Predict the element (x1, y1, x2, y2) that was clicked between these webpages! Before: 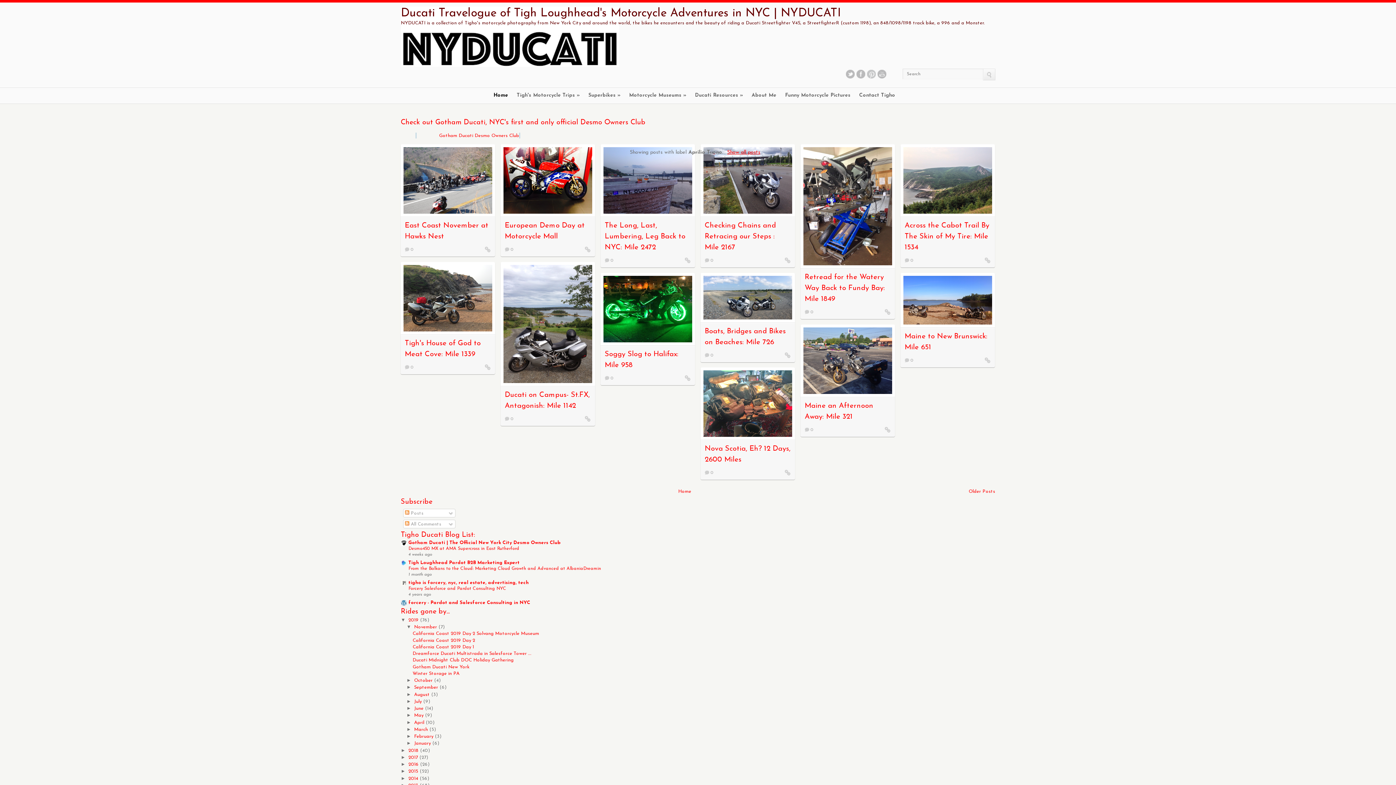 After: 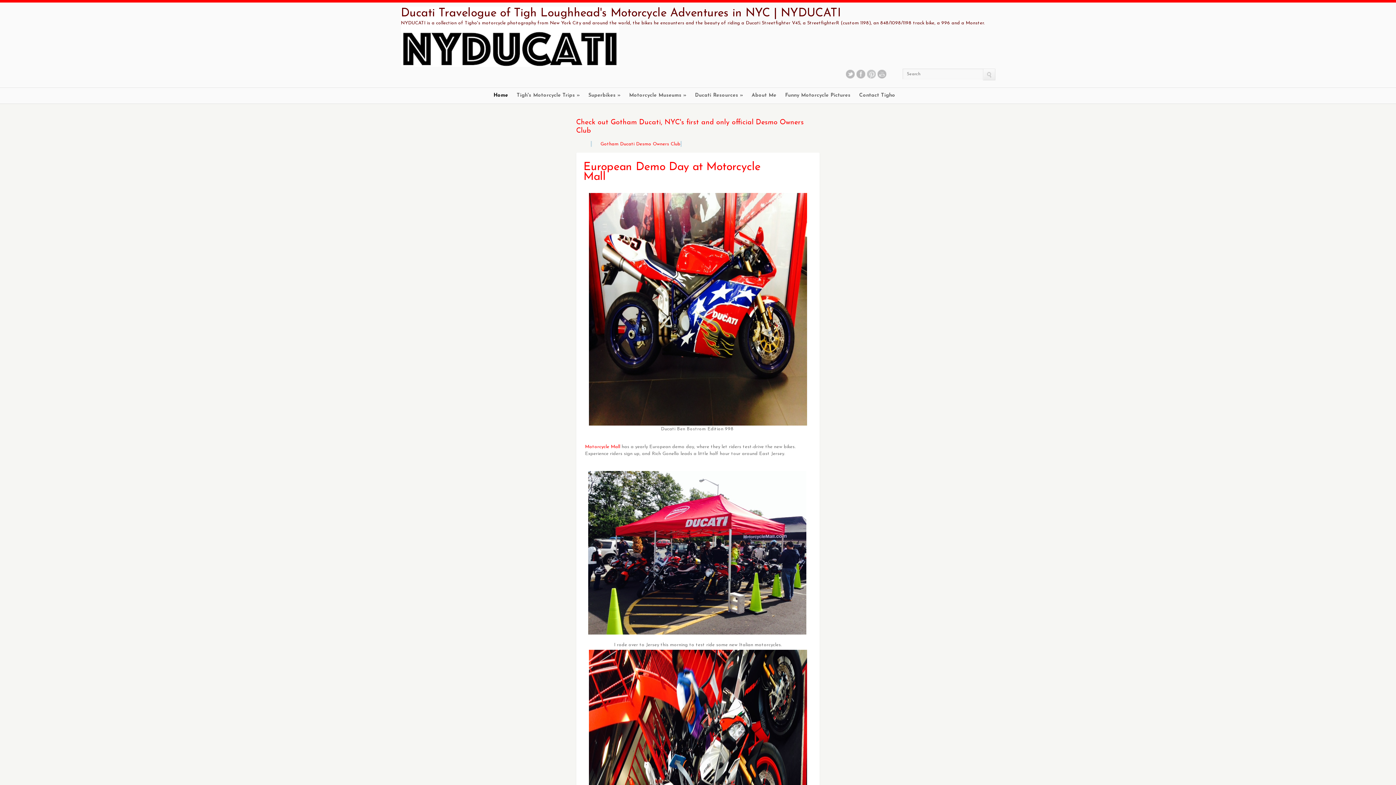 Action: bbox: (584, 246, 590, 252)